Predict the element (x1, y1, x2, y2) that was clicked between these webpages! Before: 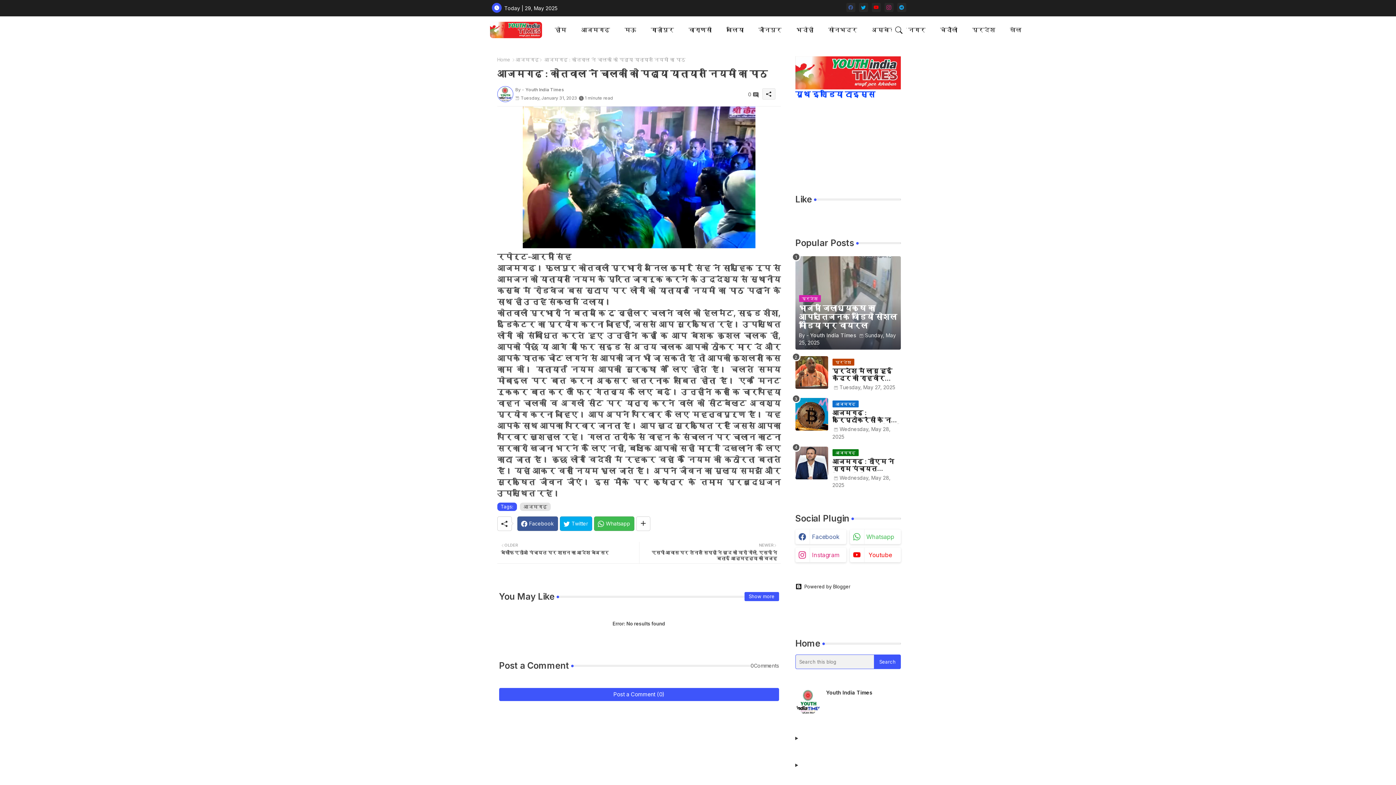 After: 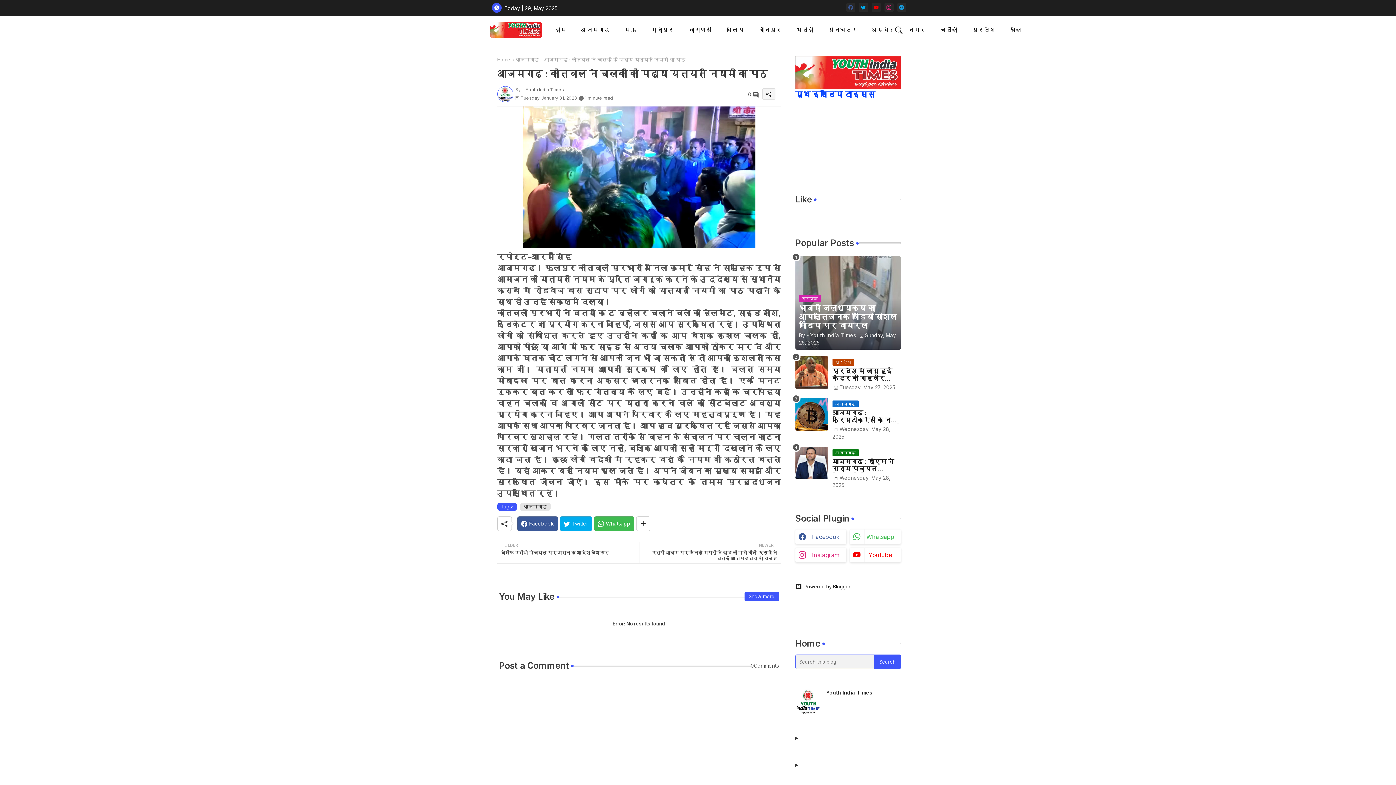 Action: label: Post a Comment (0) bbox: (499, 688, 779, 701)